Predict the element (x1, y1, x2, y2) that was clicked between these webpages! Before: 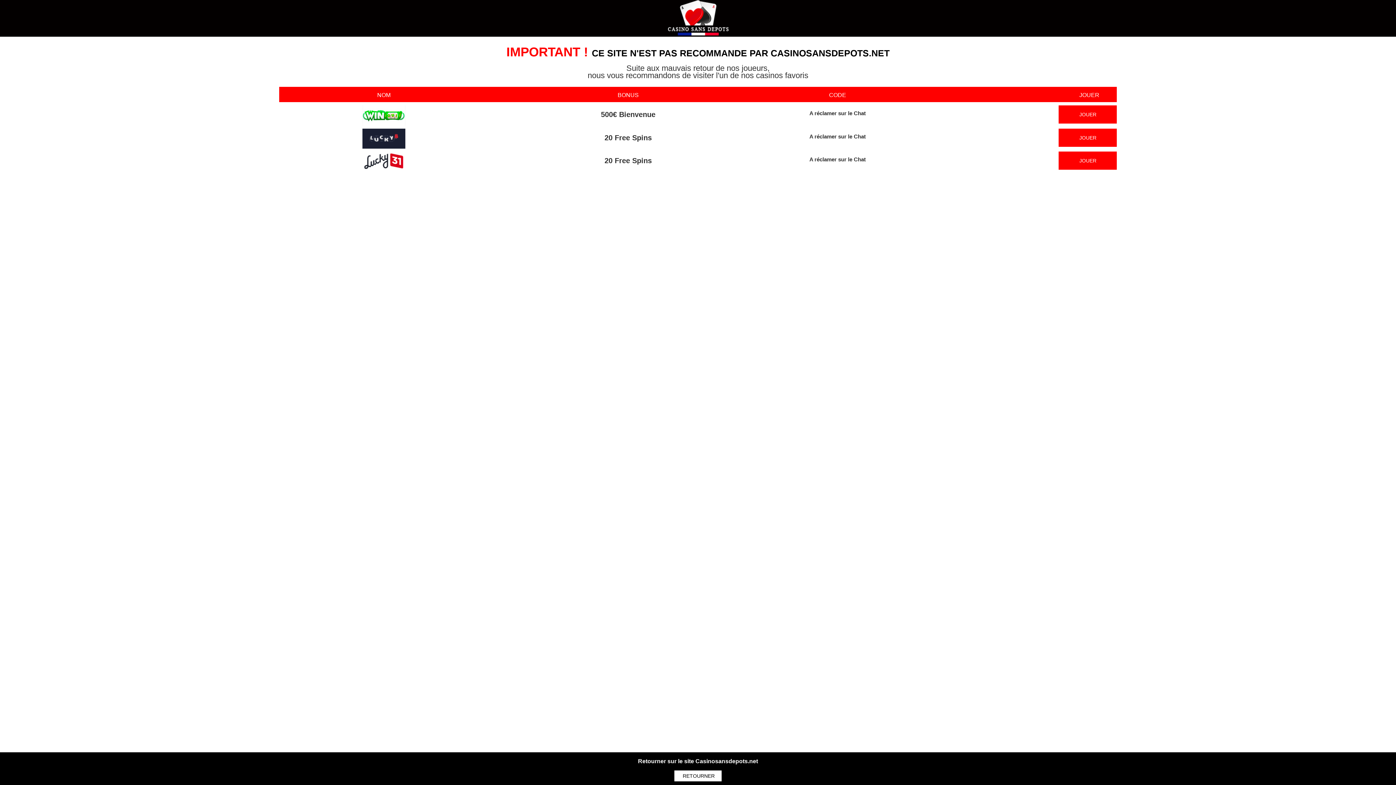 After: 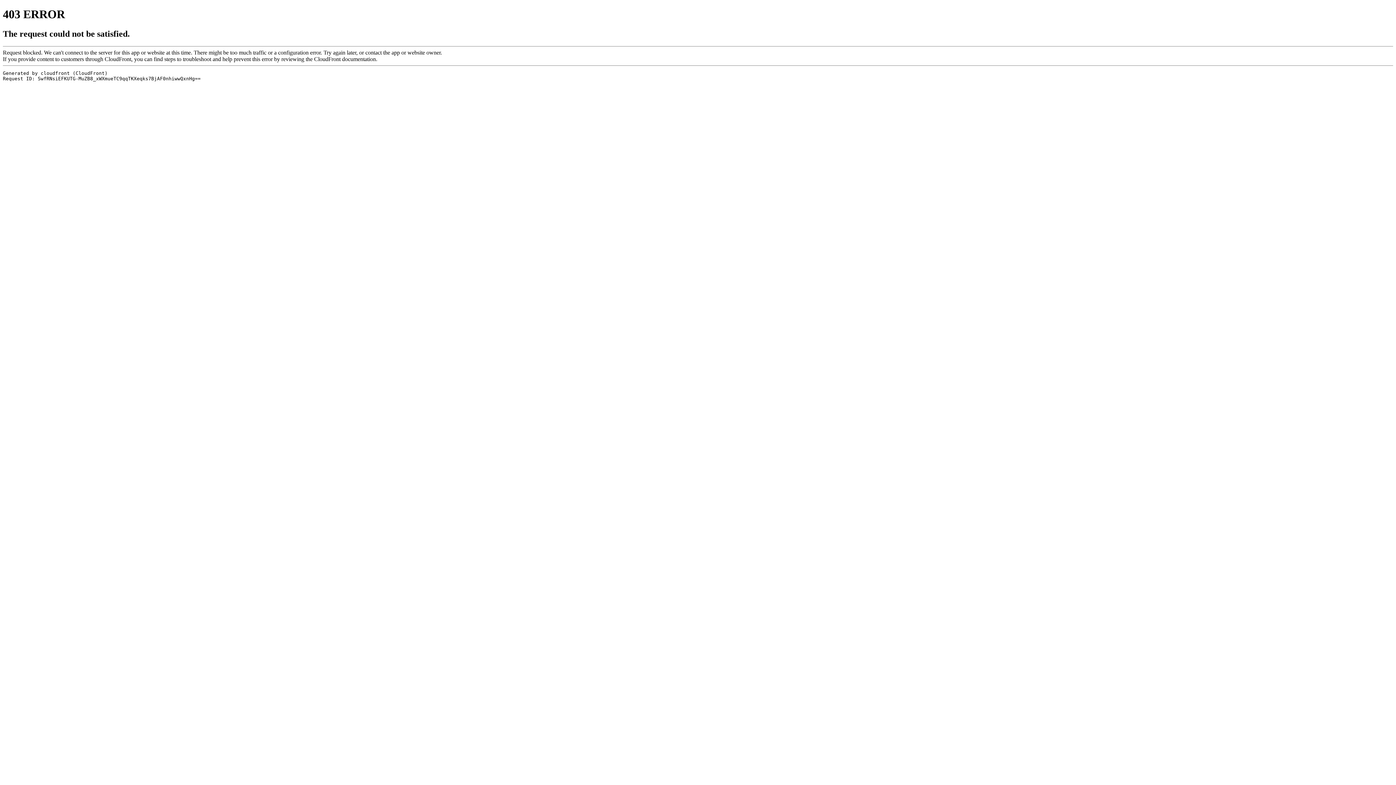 Action: bbox: (1058, 105, 1117, 123) label: JOUER